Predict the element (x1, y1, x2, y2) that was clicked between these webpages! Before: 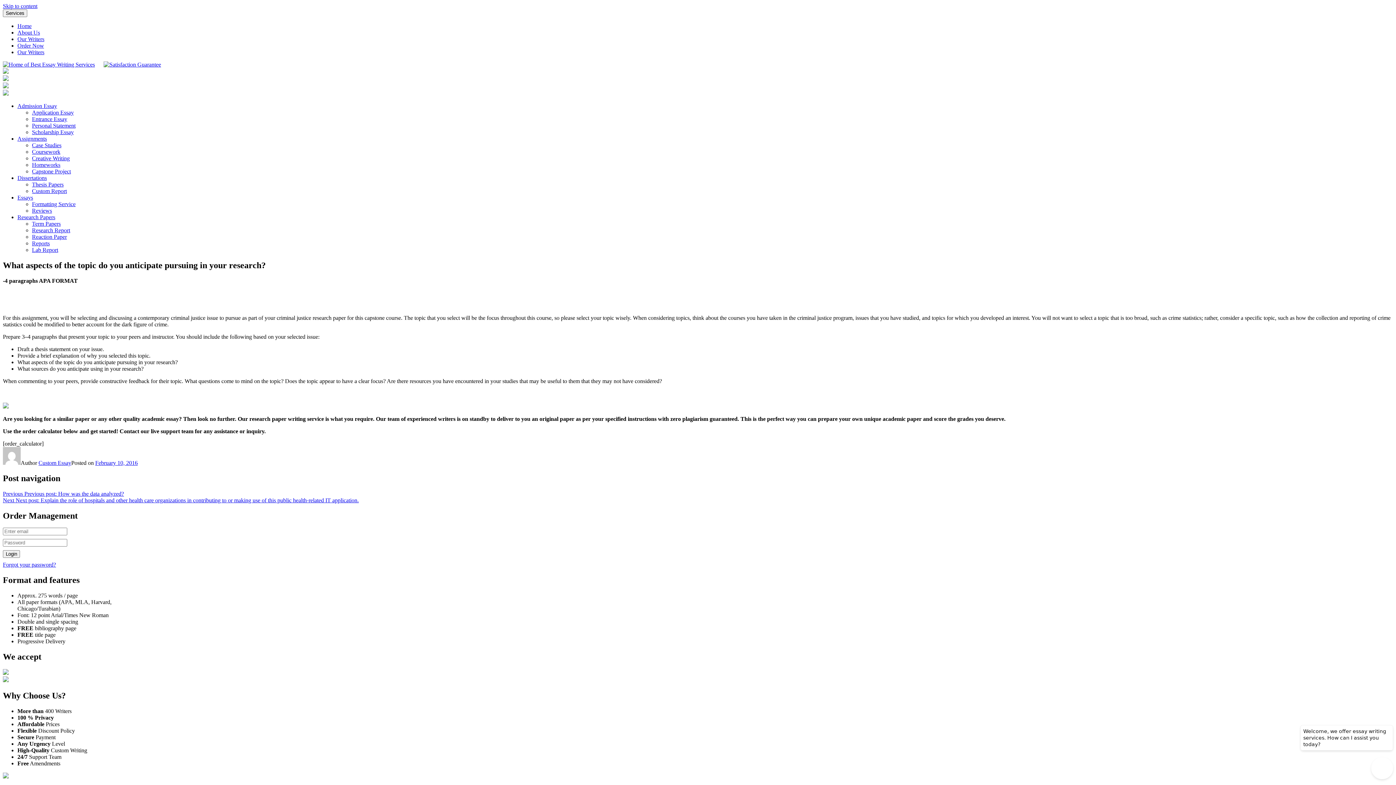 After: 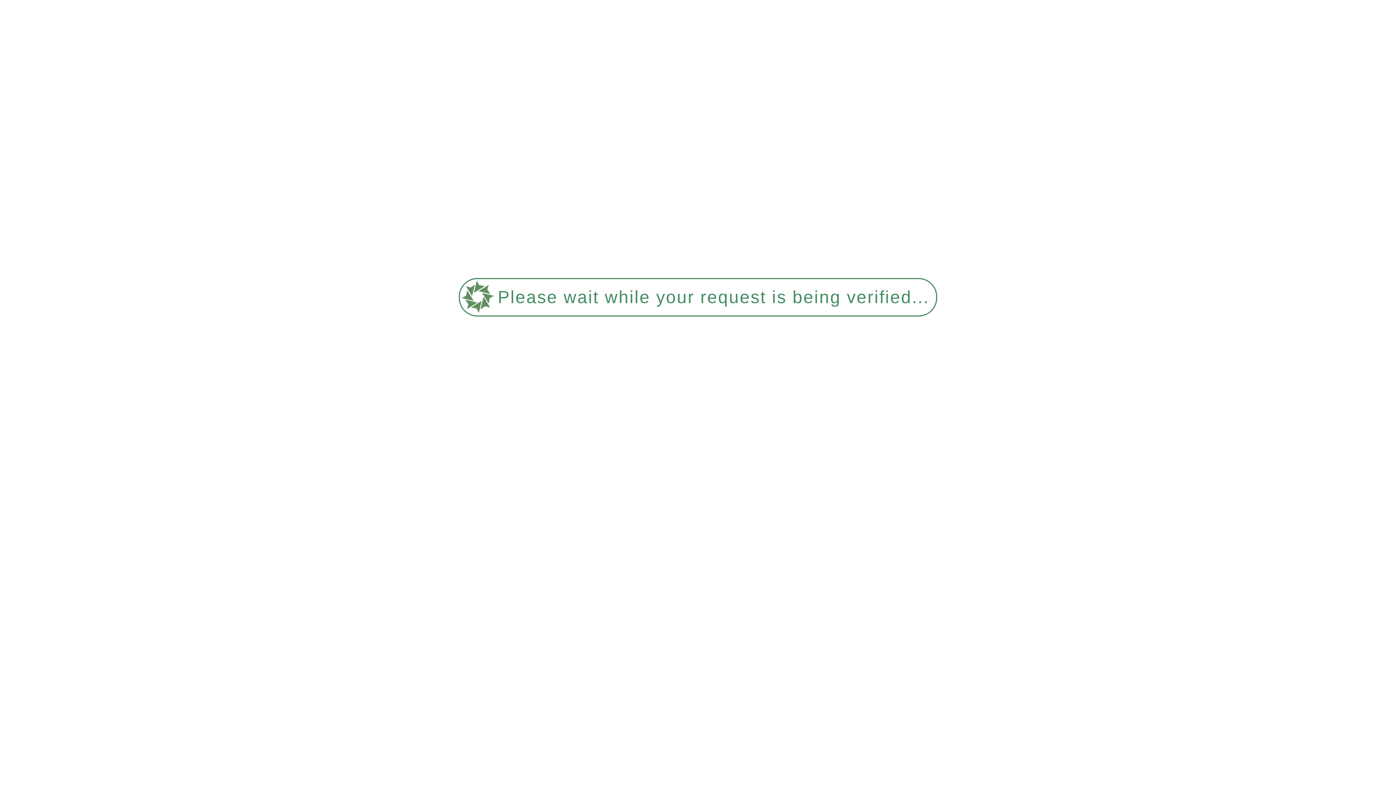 Action: label: Application Essay bbox: (32, 109, 73, 115)